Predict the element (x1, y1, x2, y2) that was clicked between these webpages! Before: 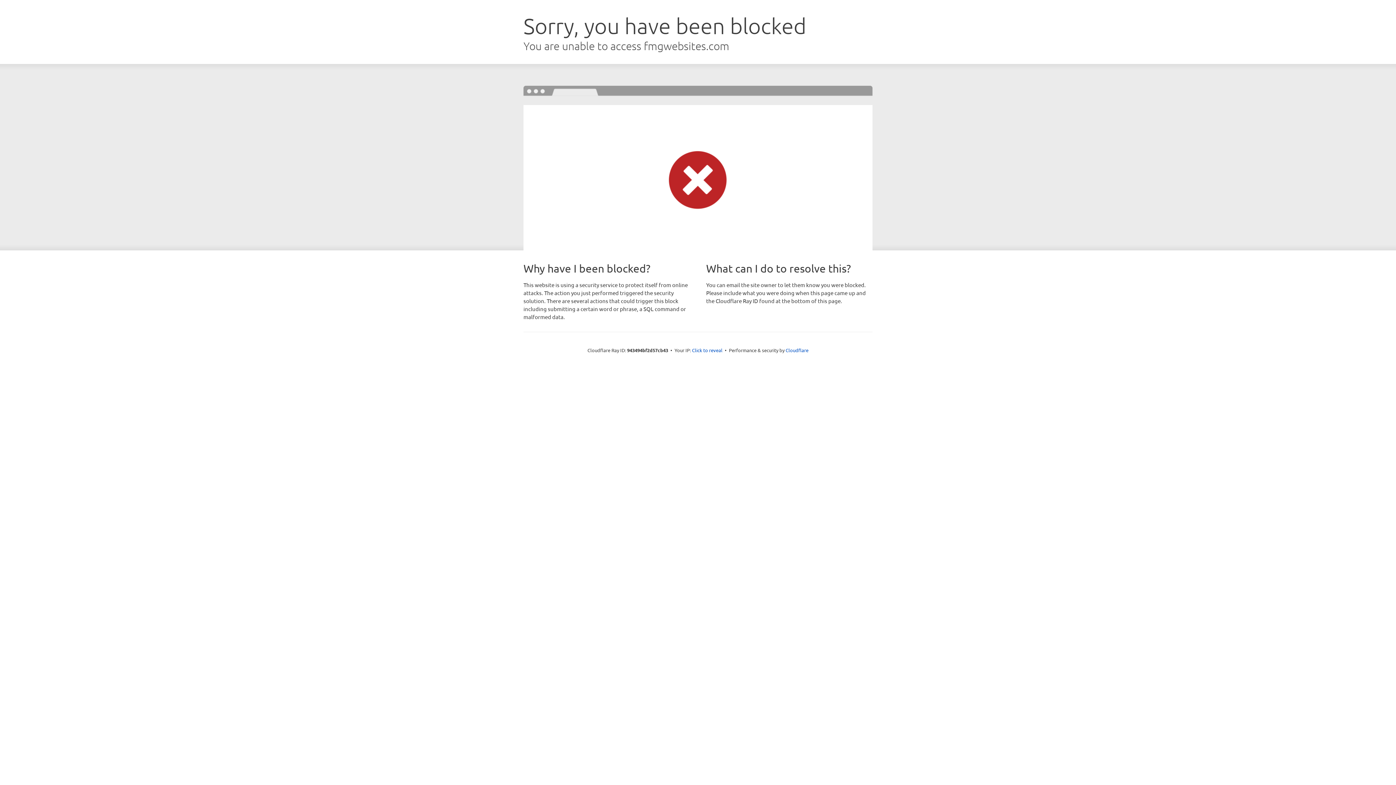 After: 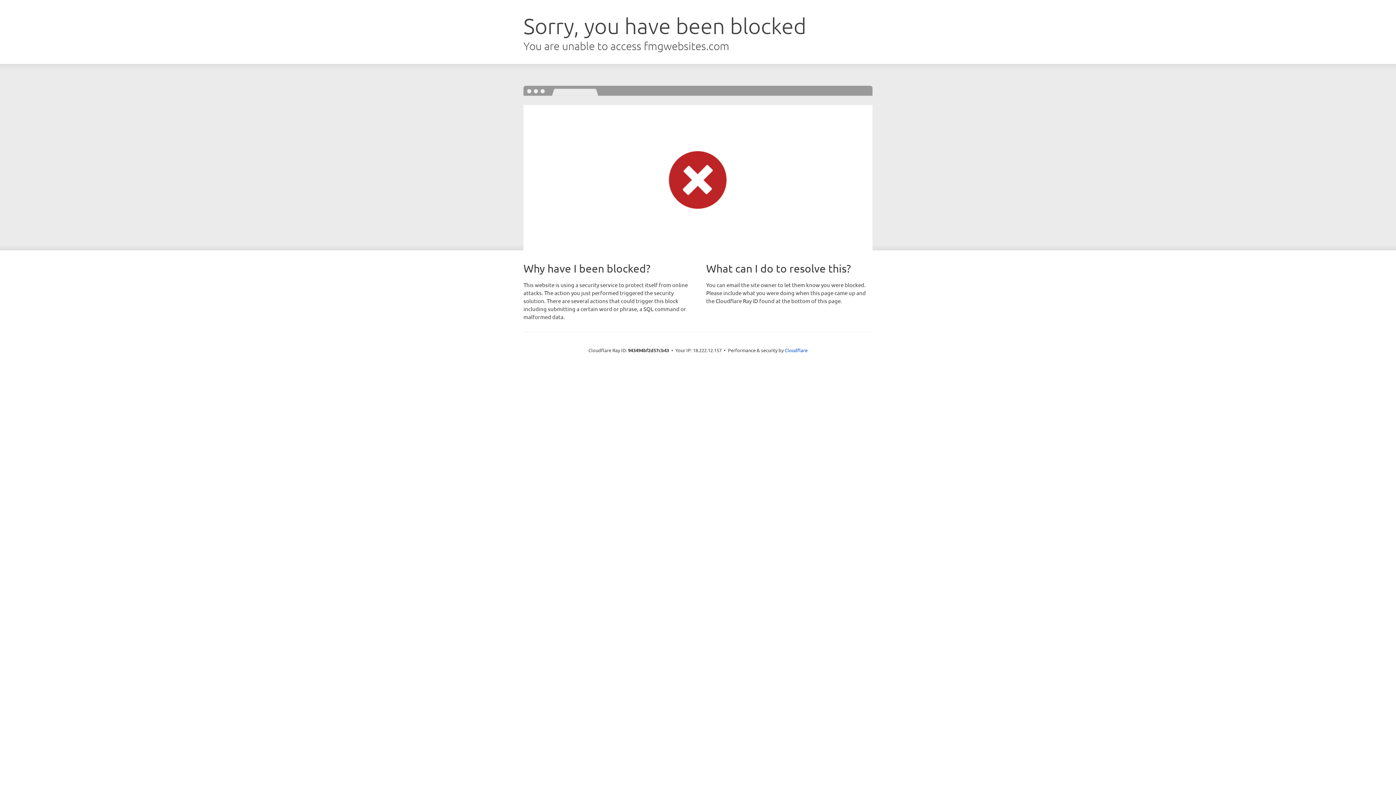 Action: label: Click to reveal bbox: (692, 346, 722, 353)